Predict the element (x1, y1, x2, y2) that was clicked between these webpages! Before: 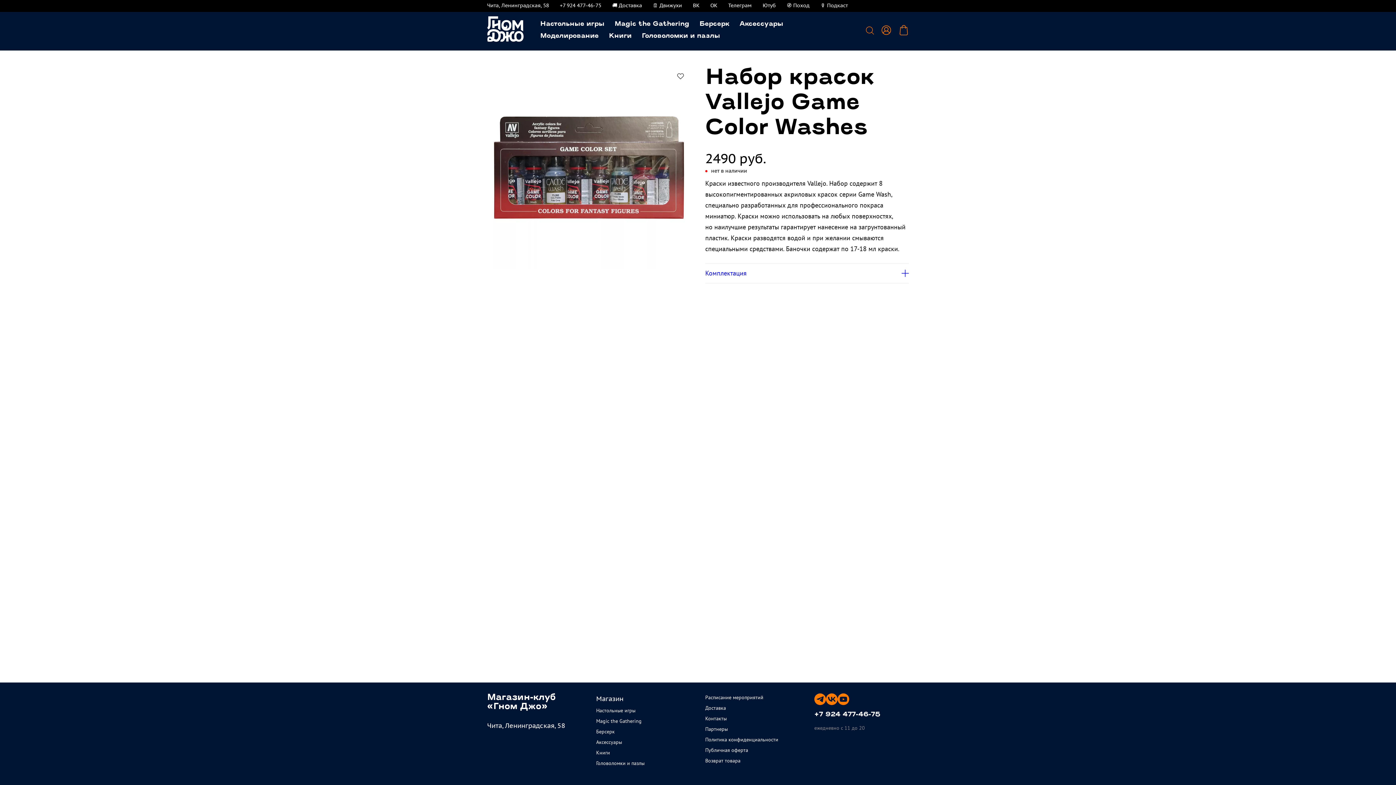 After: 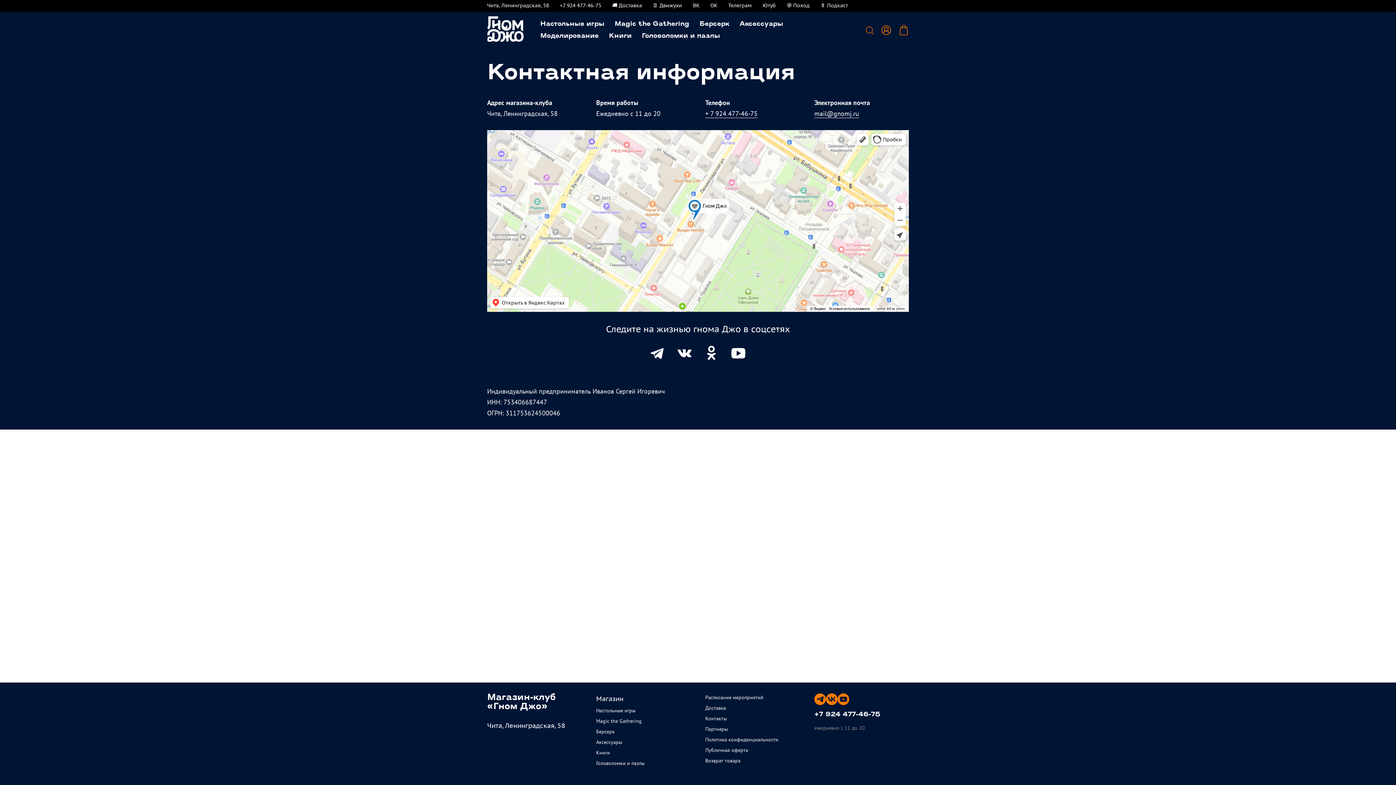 Action: label: Контакты bbox: (705, 715, 726, 722)